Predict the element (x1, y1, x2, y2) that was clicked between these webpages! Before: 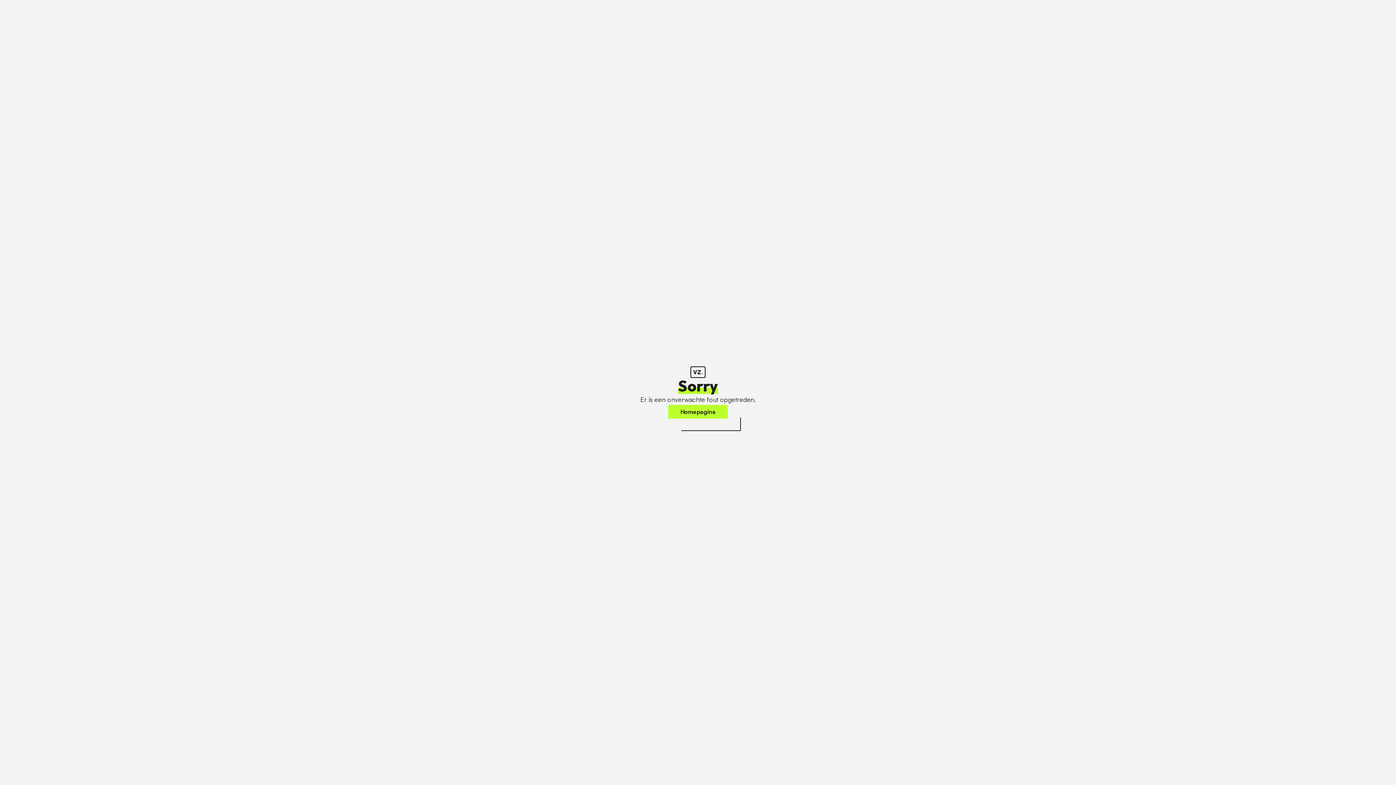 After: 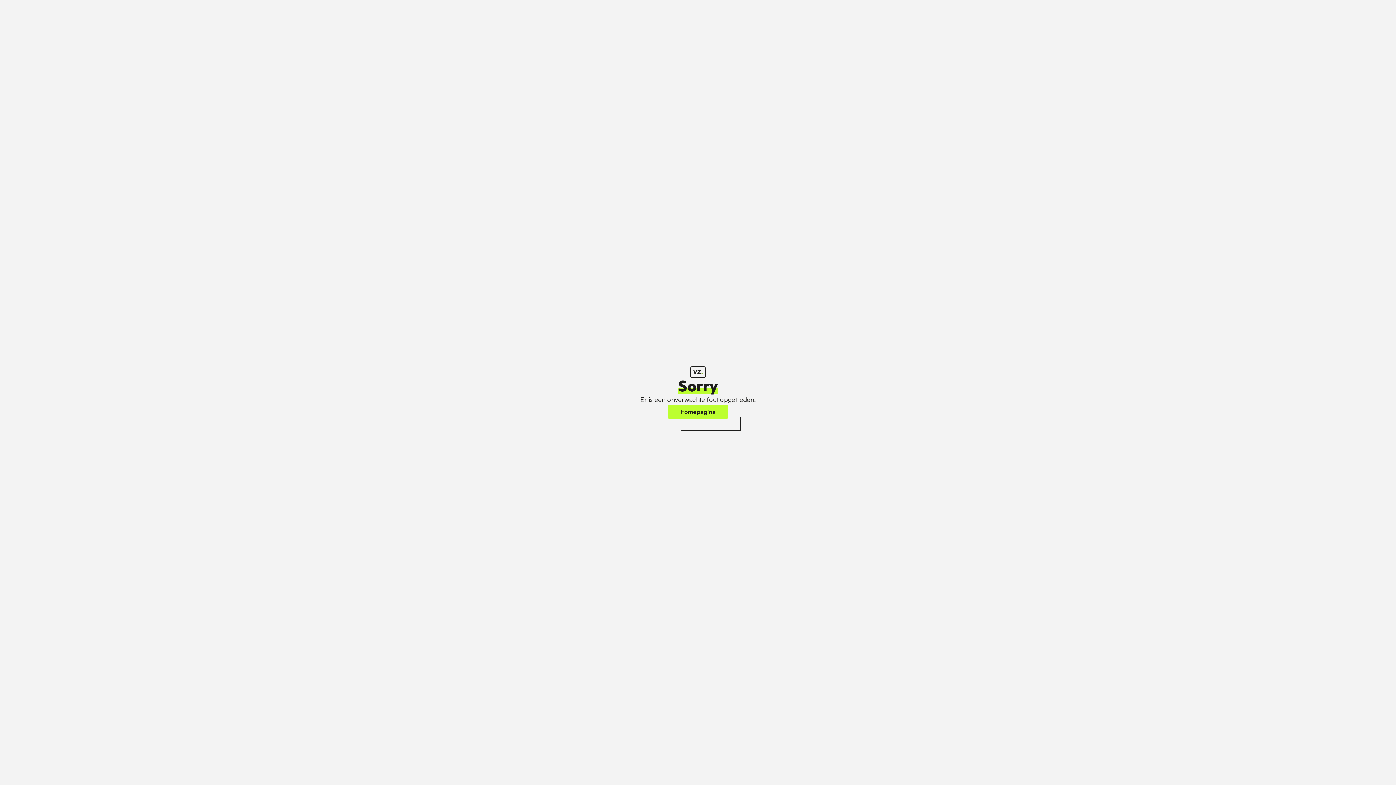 Action: label: Homepagina bbox: (668, 405, 728, 418)